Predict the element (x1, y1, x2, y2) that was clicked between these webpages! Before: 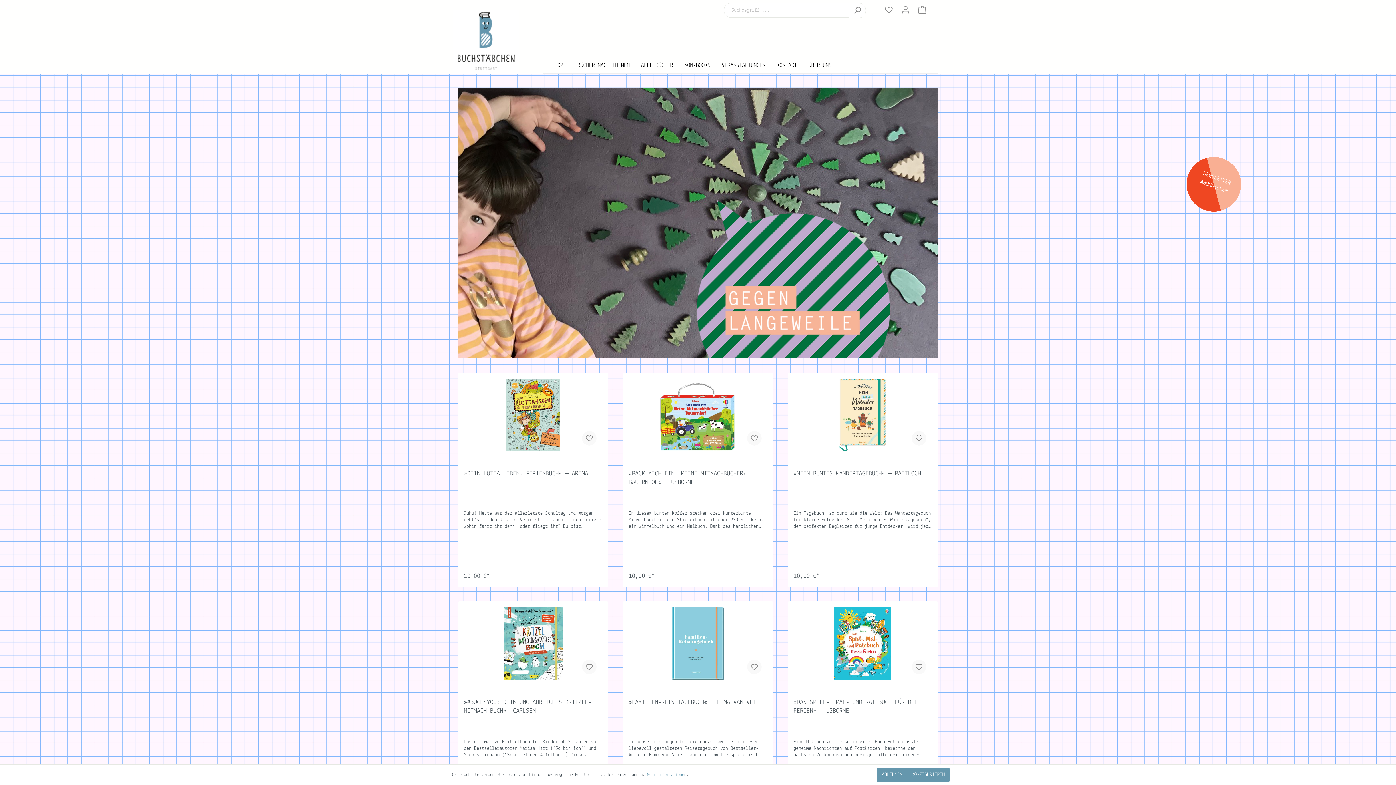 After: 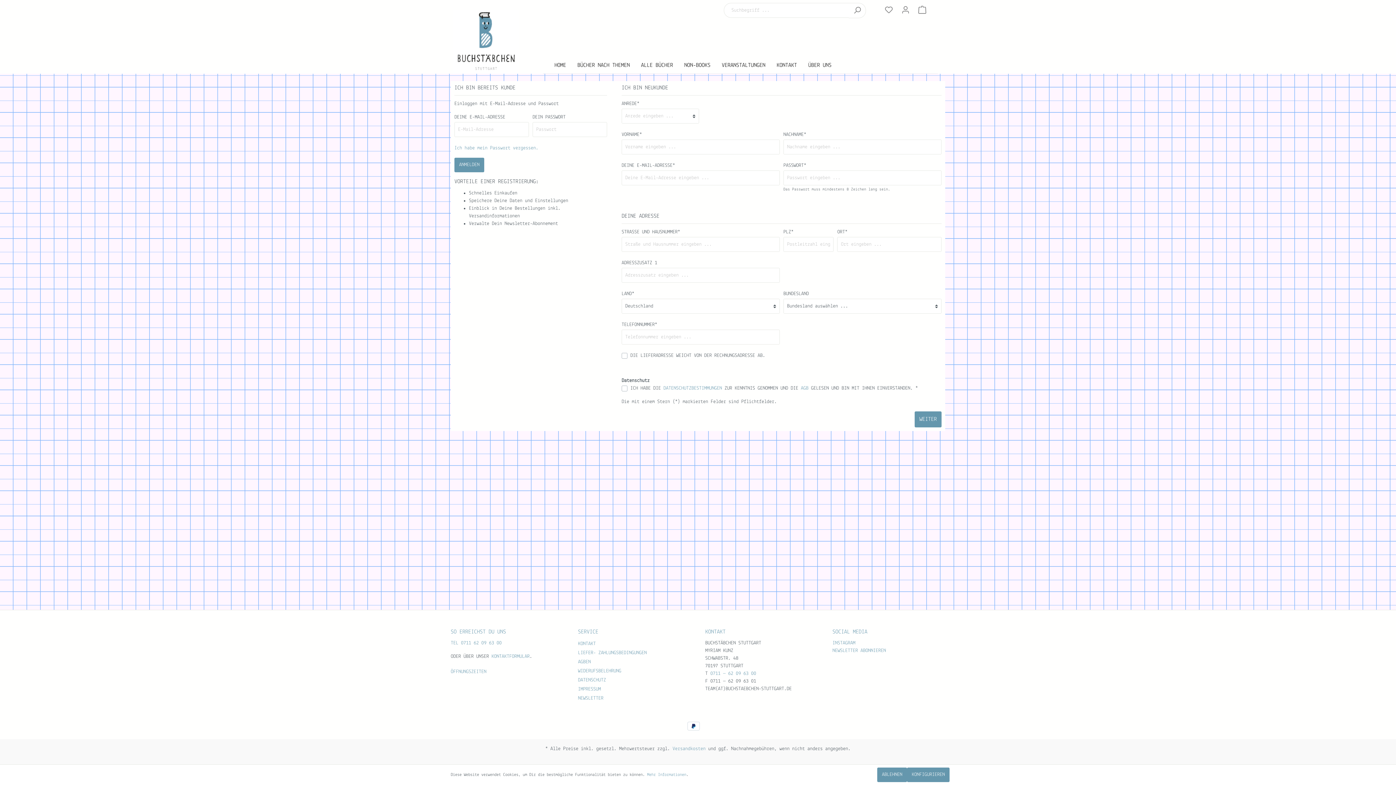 Action: bbox: (747, 431, 761, 445)